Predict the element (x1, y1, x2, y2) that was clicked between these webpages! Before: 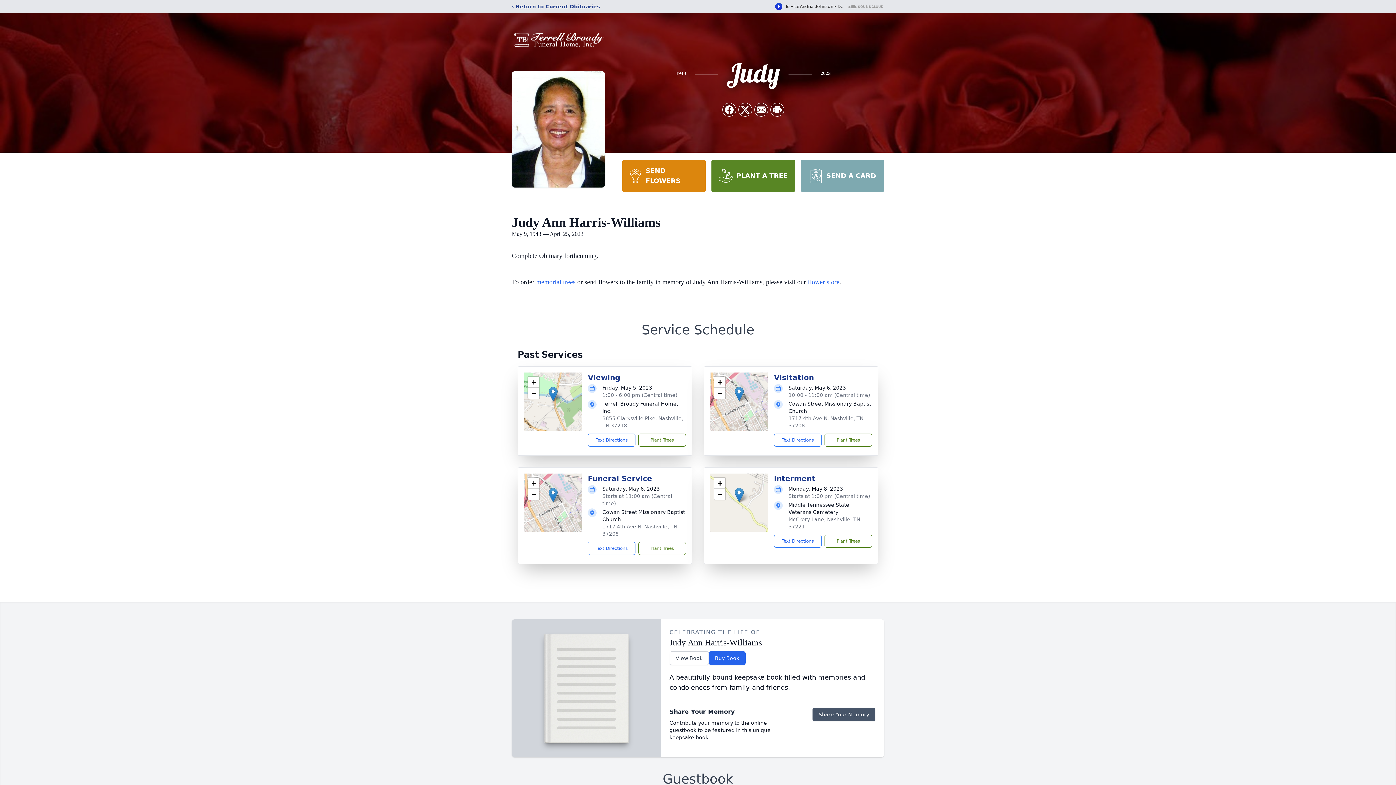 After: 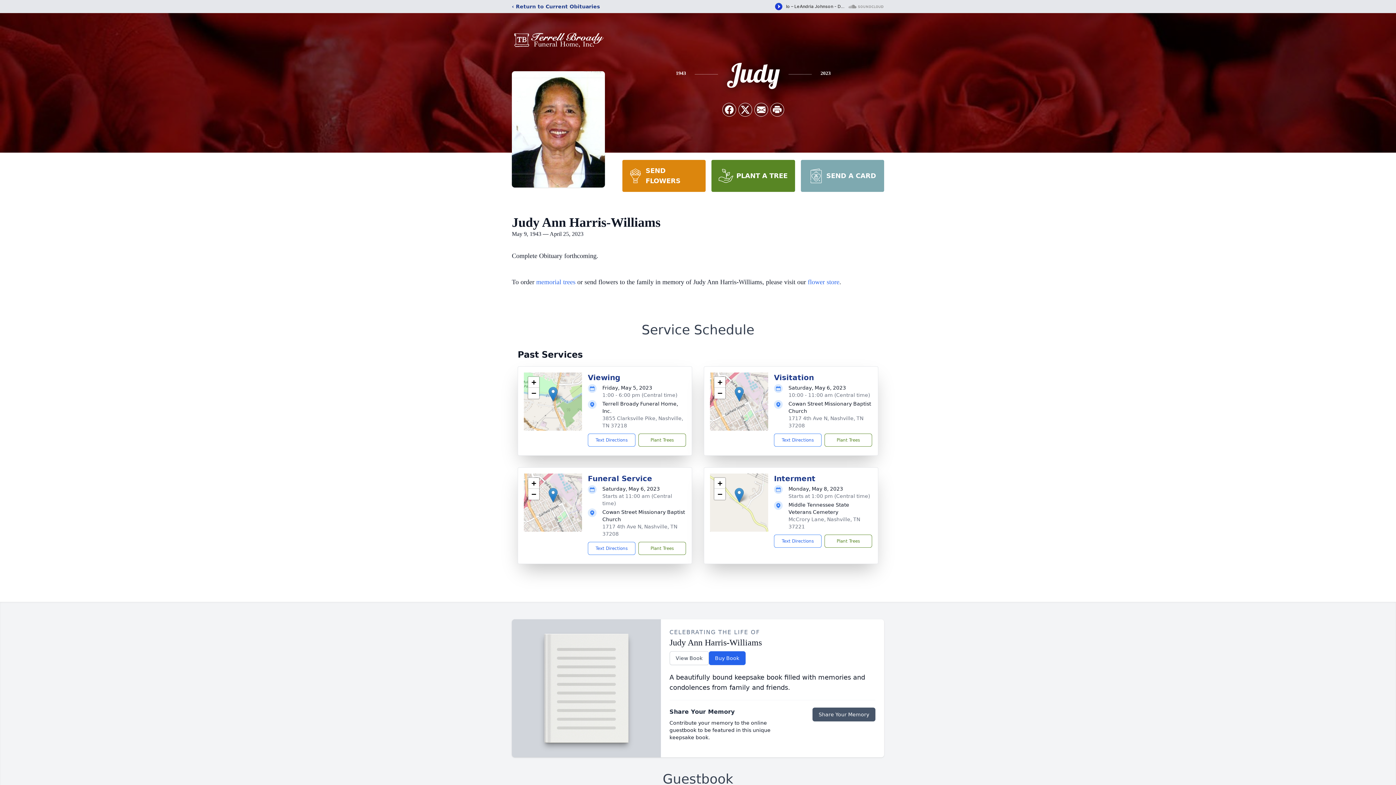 Action: bbox: (734, 386, 744, 401)